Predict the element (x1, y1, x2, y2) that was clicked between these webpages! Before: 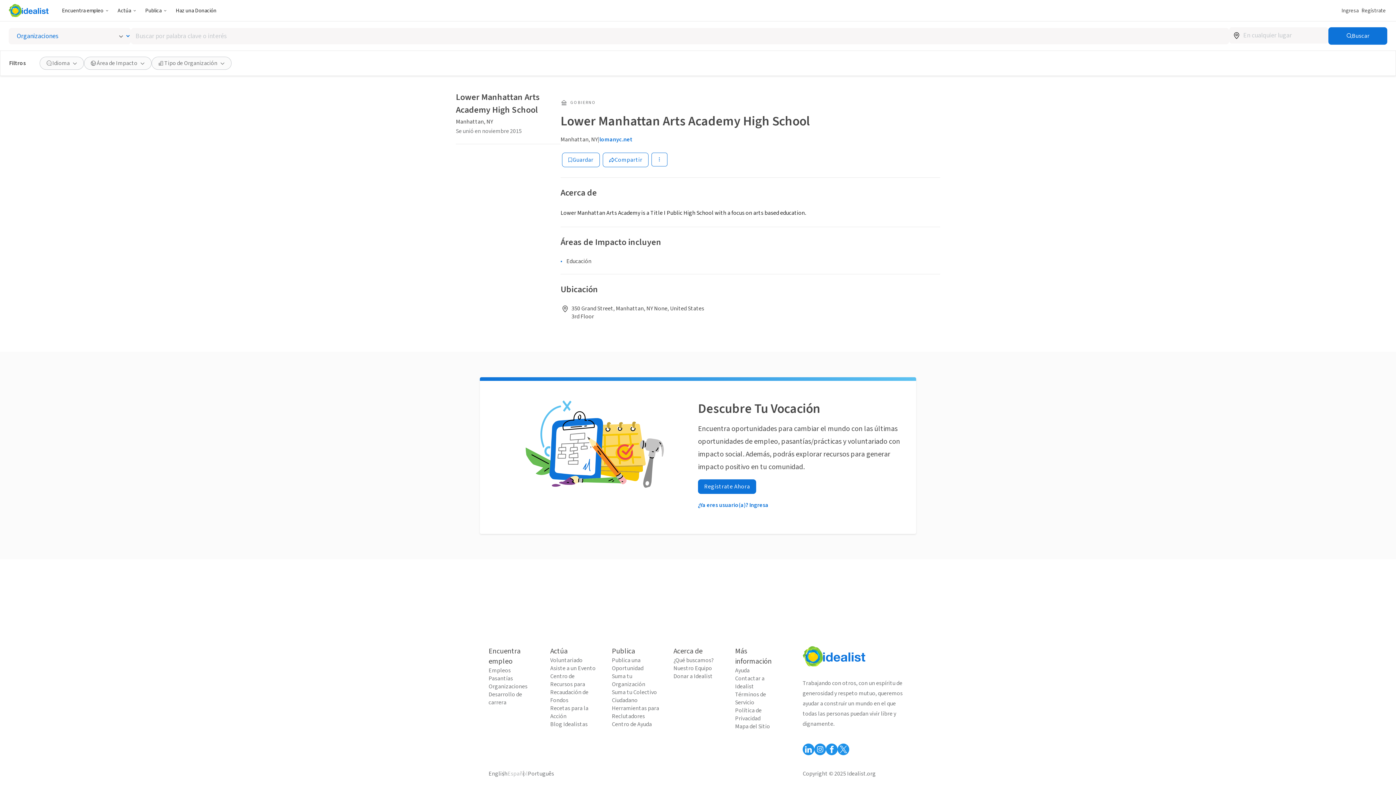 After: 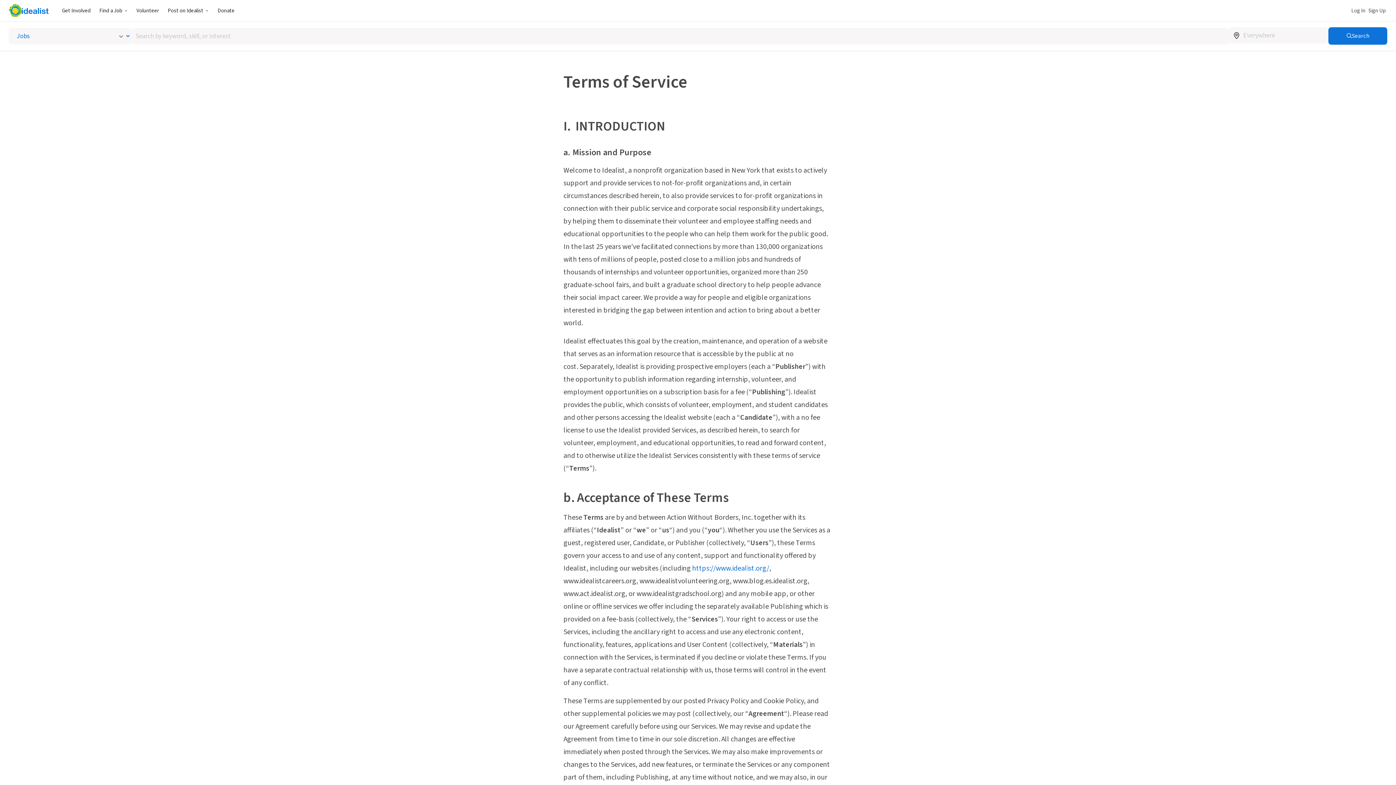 Action: bbox: (735, 690, 782, 706) label: Términos de Servicio